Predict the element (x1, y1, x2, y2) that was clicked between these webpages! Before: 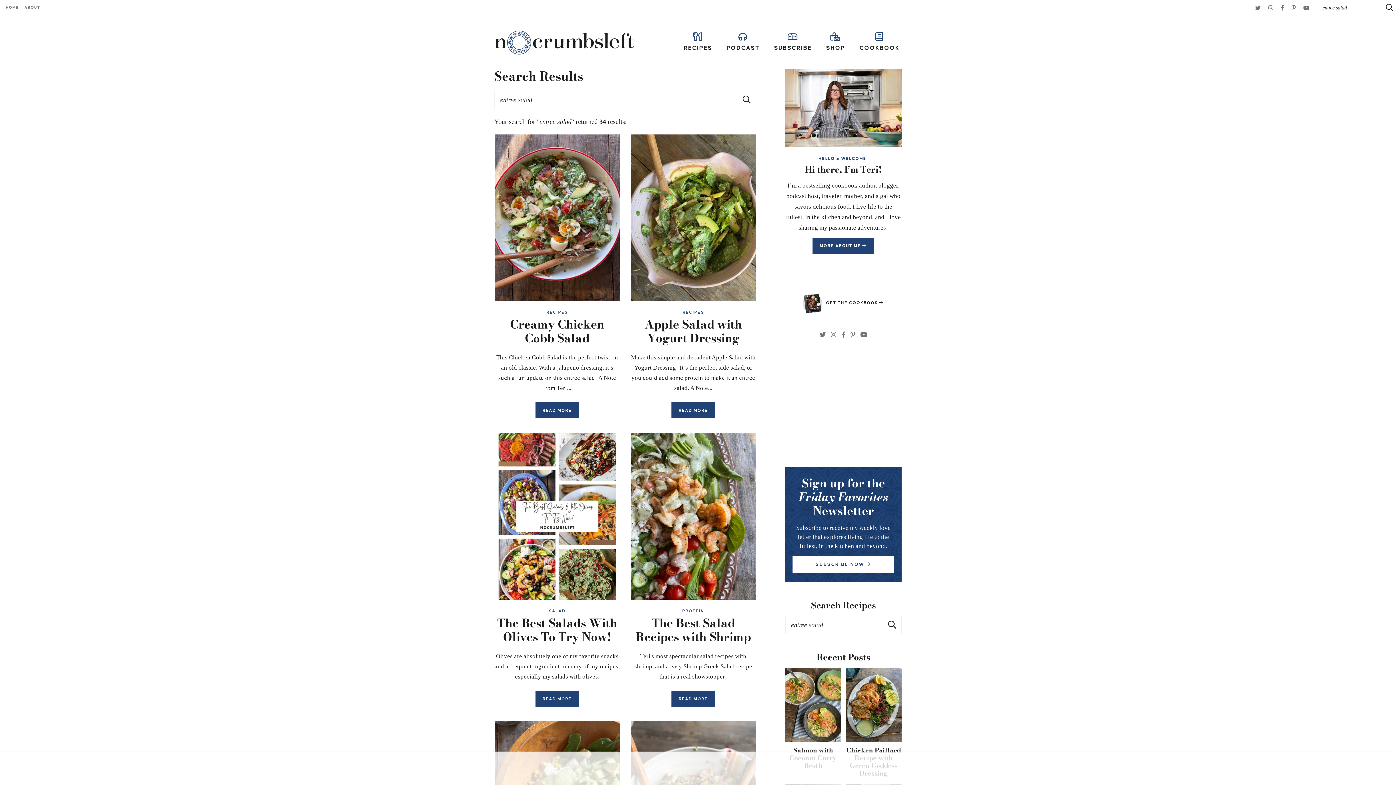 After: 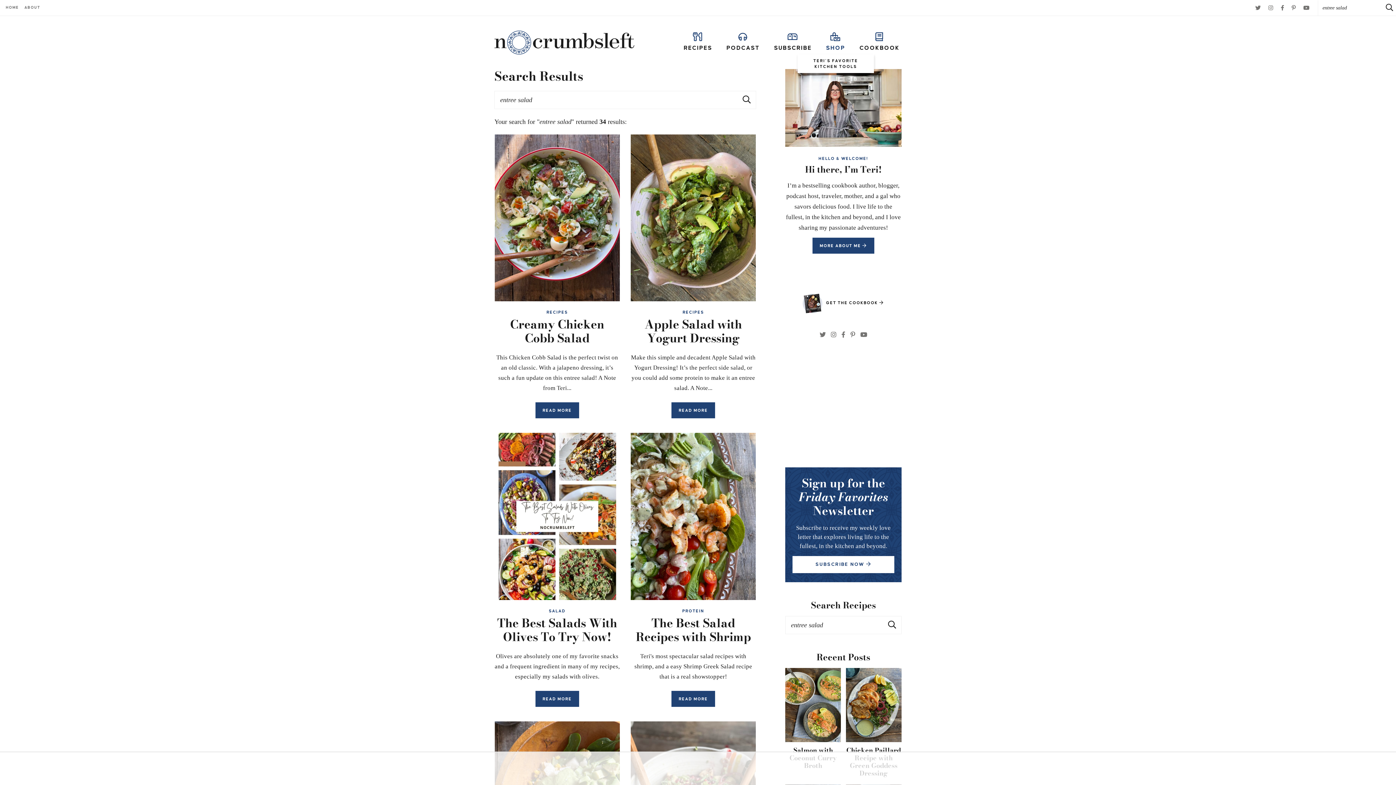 Action: bbox: (820, 32, 850, 53) label: SHOP